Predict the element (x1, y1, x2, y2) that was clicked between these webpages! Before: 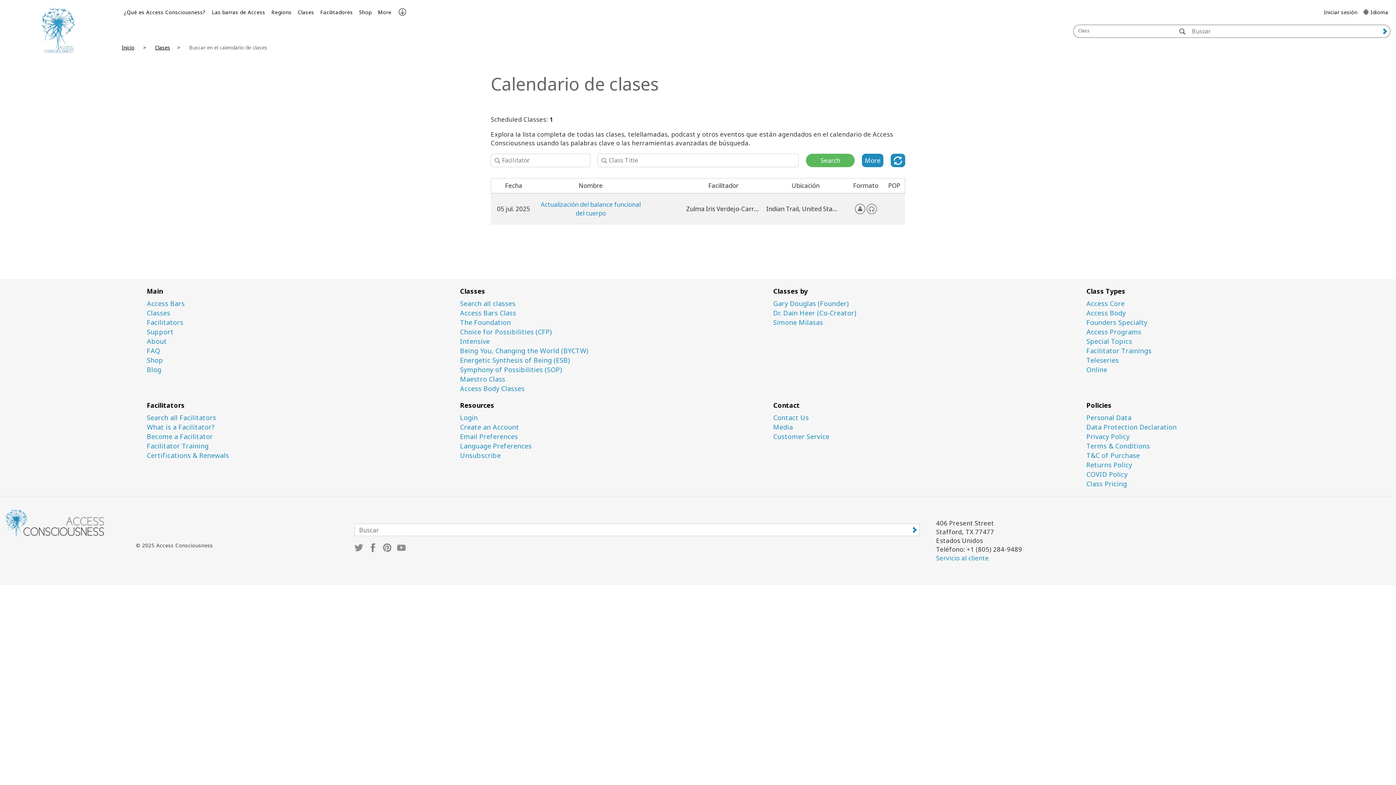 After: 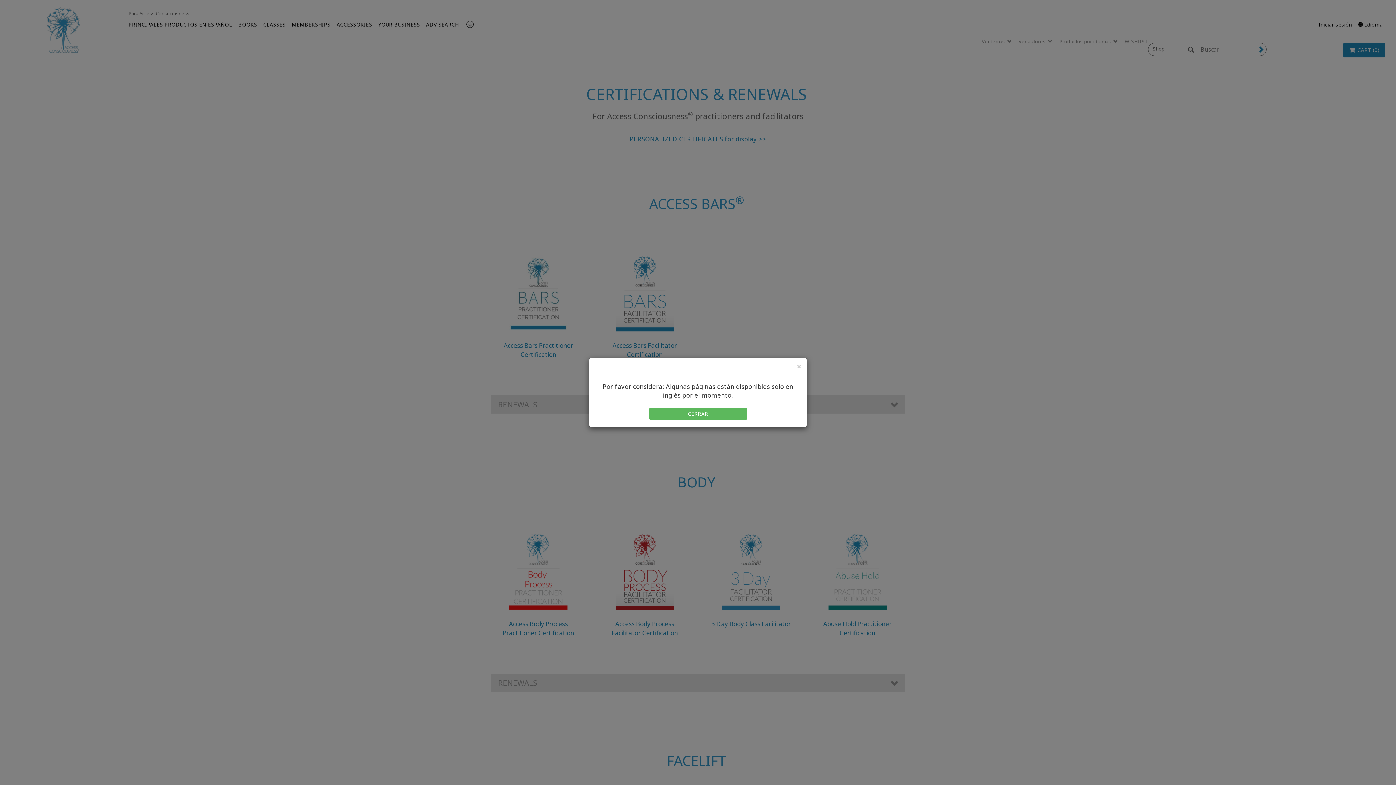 Action: bbox: (146, 452, 449, 459) label: Certifications & Renewals